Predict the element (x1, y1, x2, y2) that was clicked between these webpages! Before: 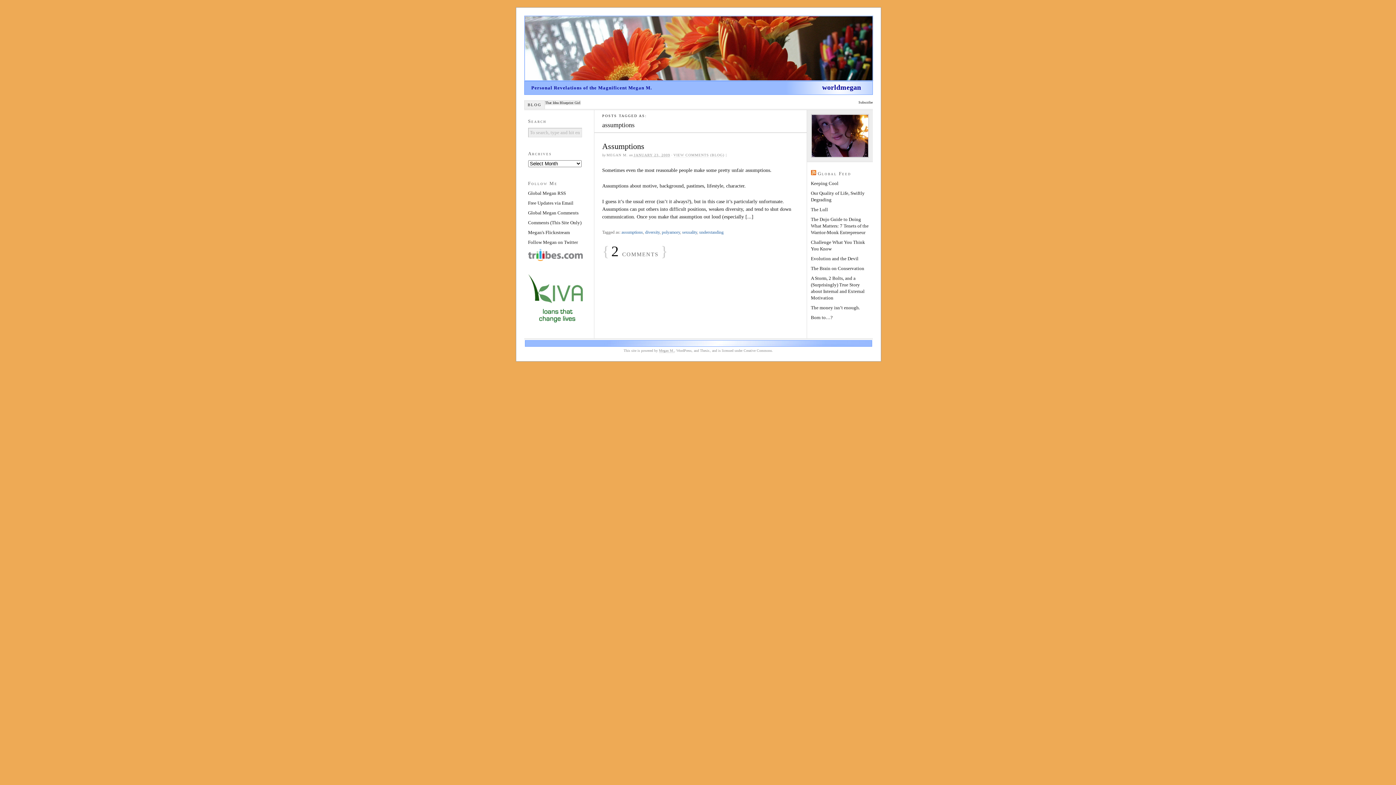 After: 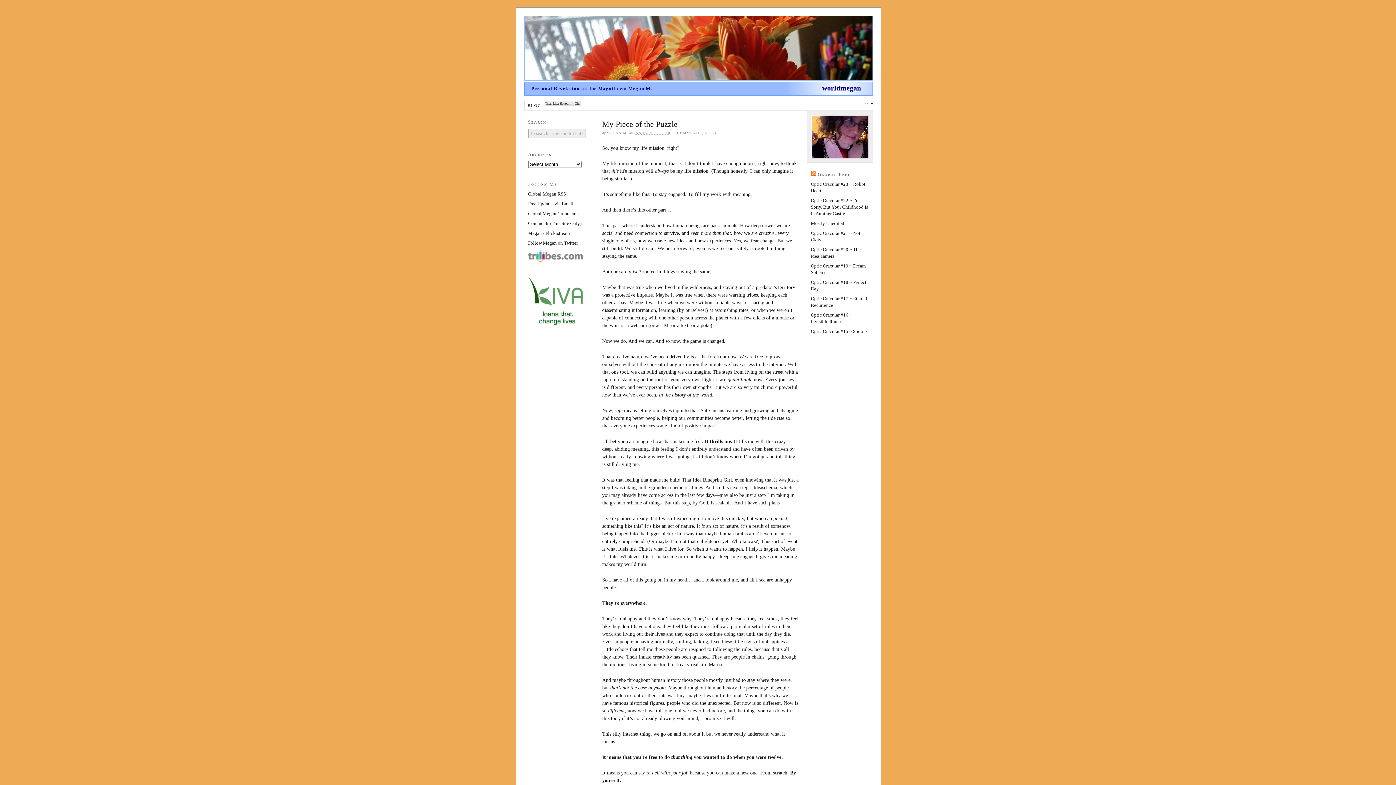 Action: bbox: (531, 85, 652, 90) label: Personal Revelations of the Magnificent Megan M.